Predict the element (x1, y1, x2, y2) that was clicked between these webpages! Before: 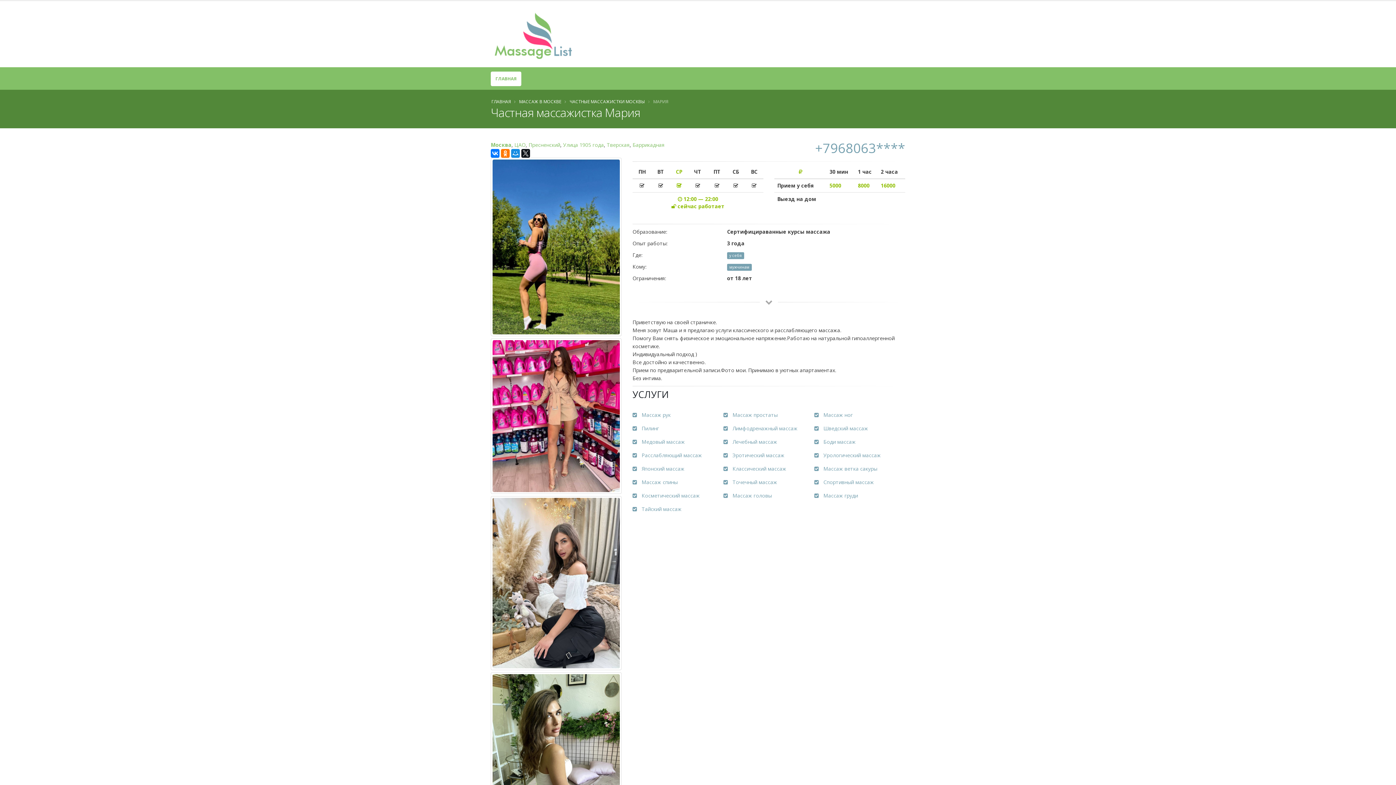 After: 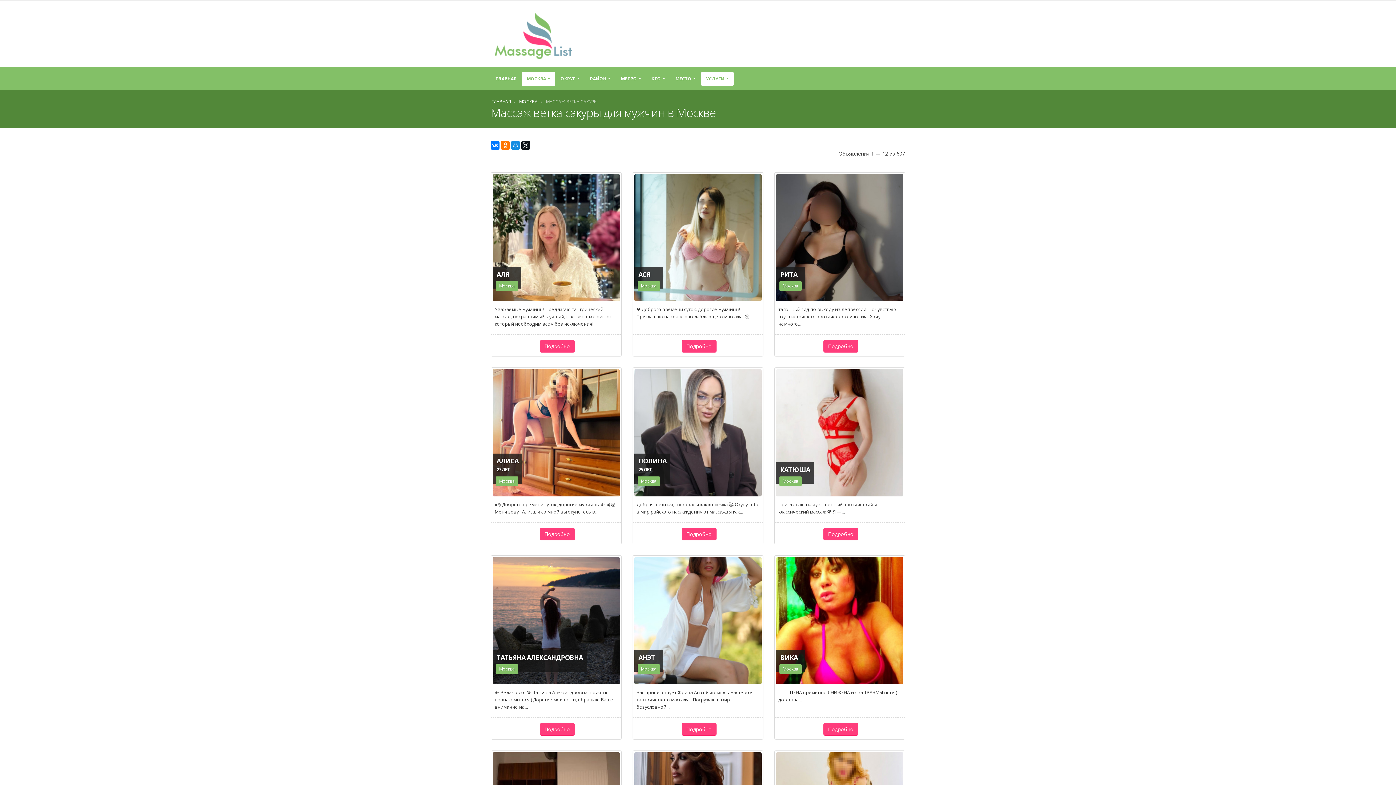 Action: label: Массаж ветка сакуры bbox: (823, 465, 877, 472)